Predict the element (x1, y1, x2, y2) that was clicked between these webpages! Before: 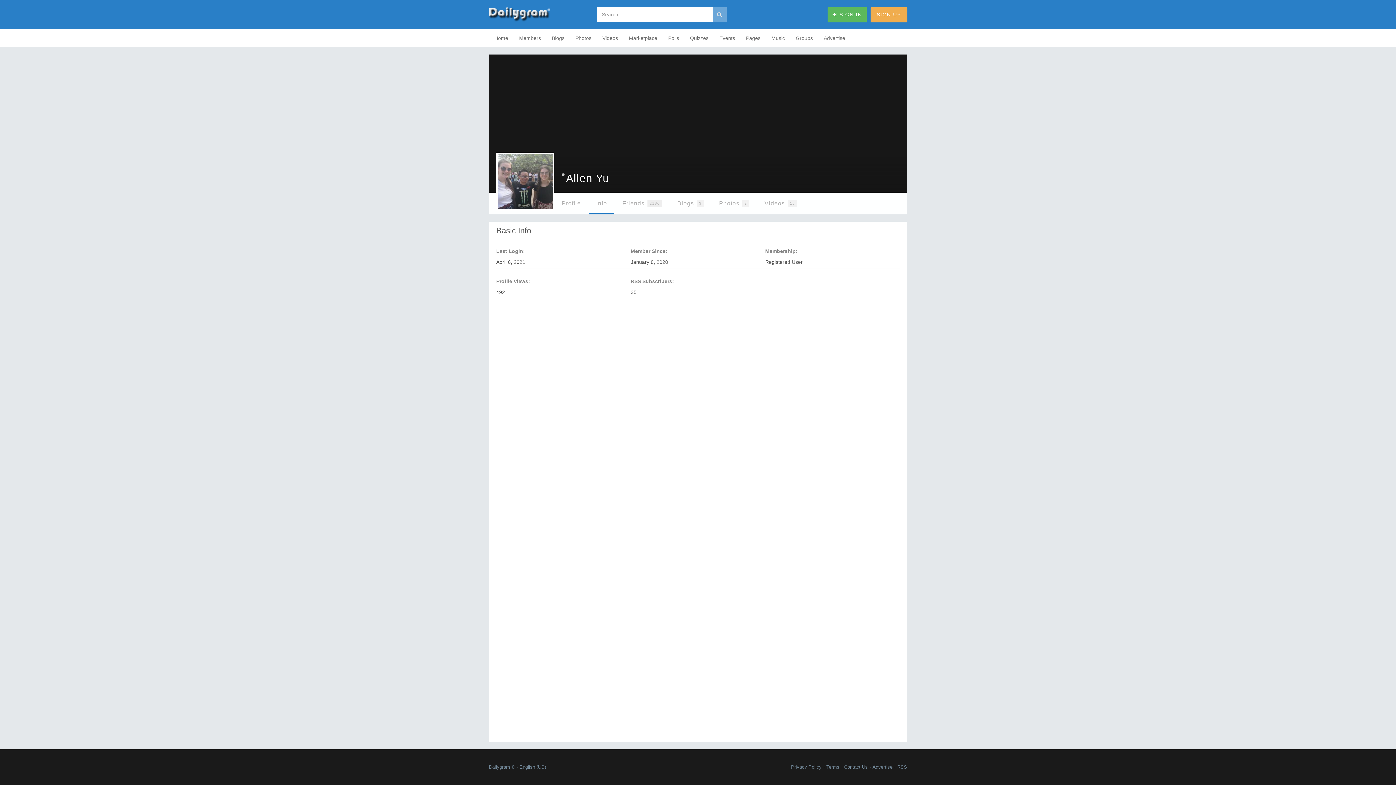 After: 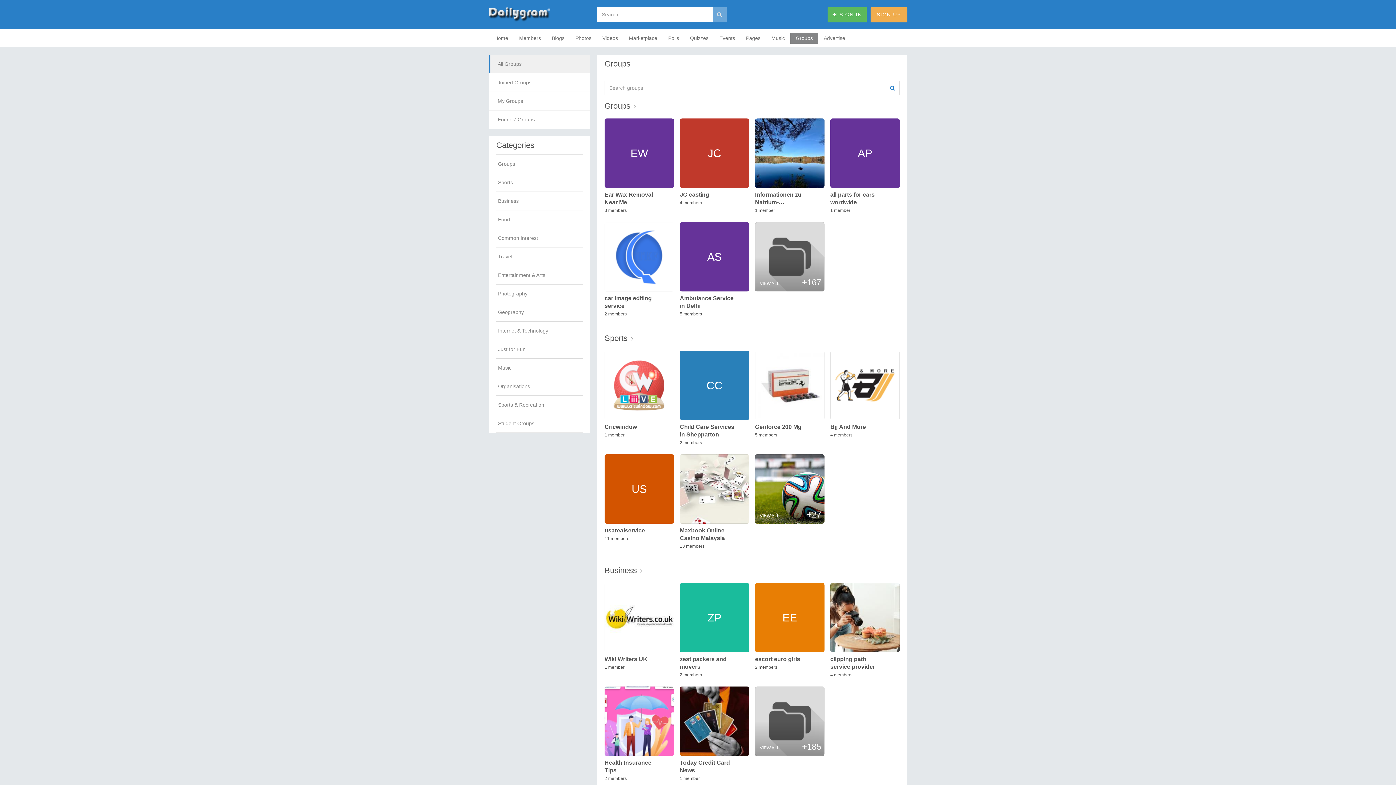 Action: label: Groups bbox: (790, 32, 818, 43)